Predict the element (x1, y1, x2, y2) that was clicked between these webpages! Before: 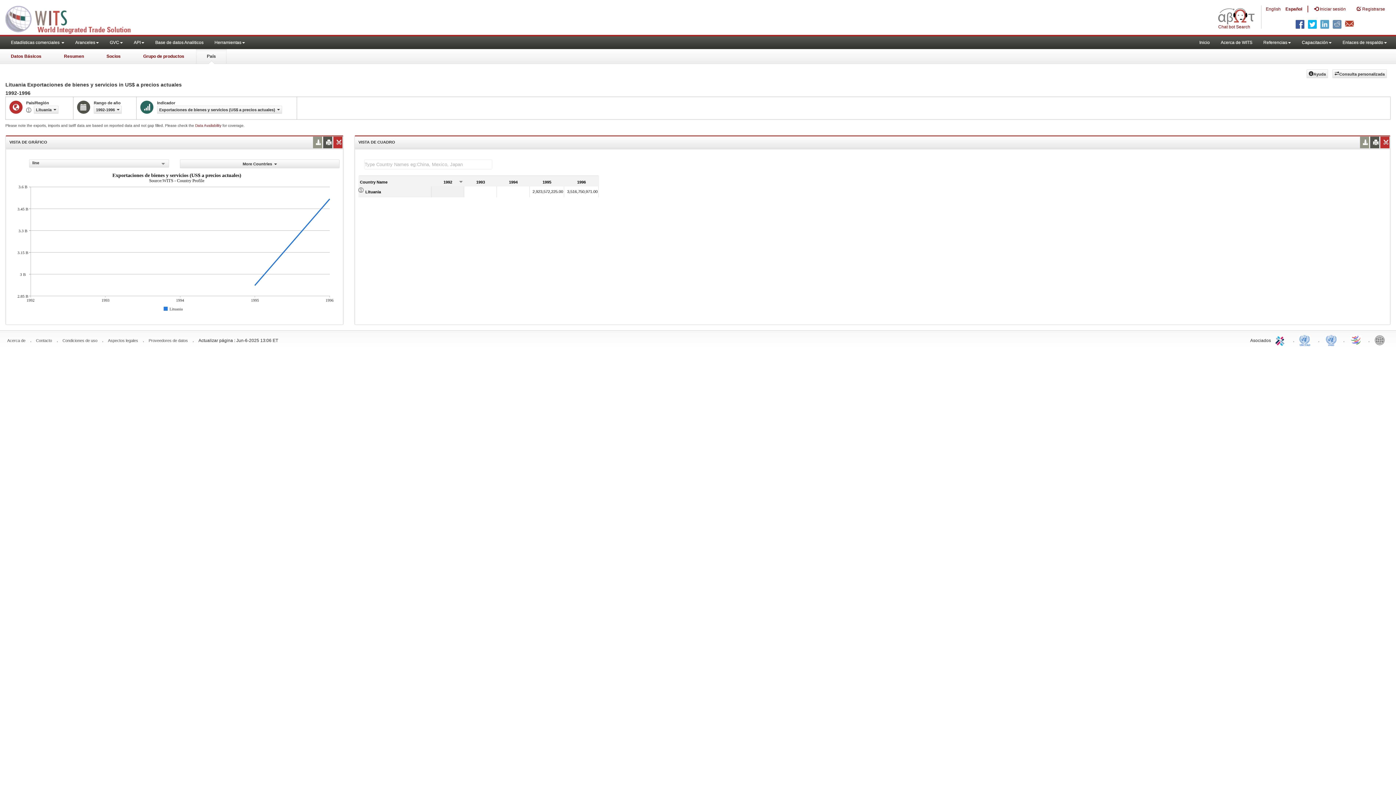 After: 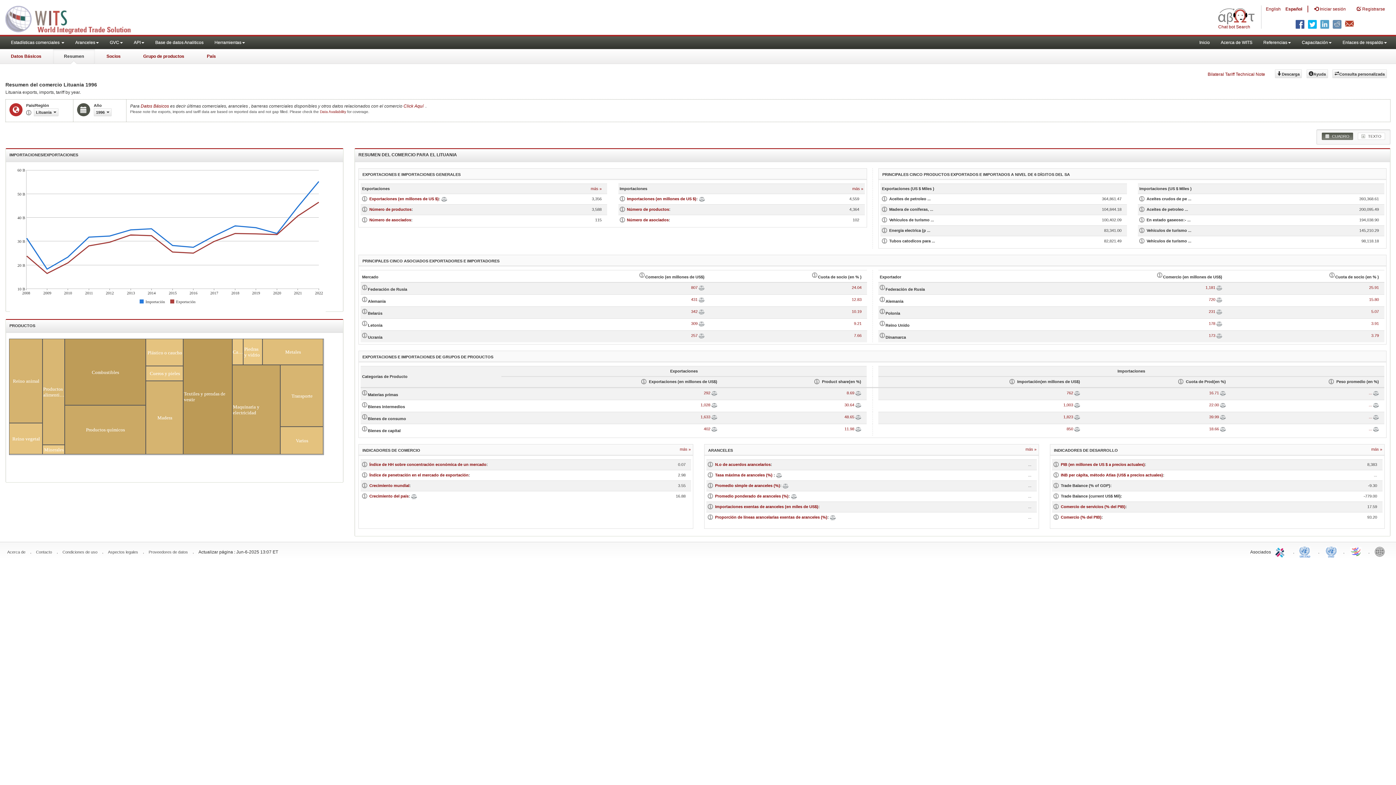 Action: bbox: (53, 49, 94, 64) label: Resumen